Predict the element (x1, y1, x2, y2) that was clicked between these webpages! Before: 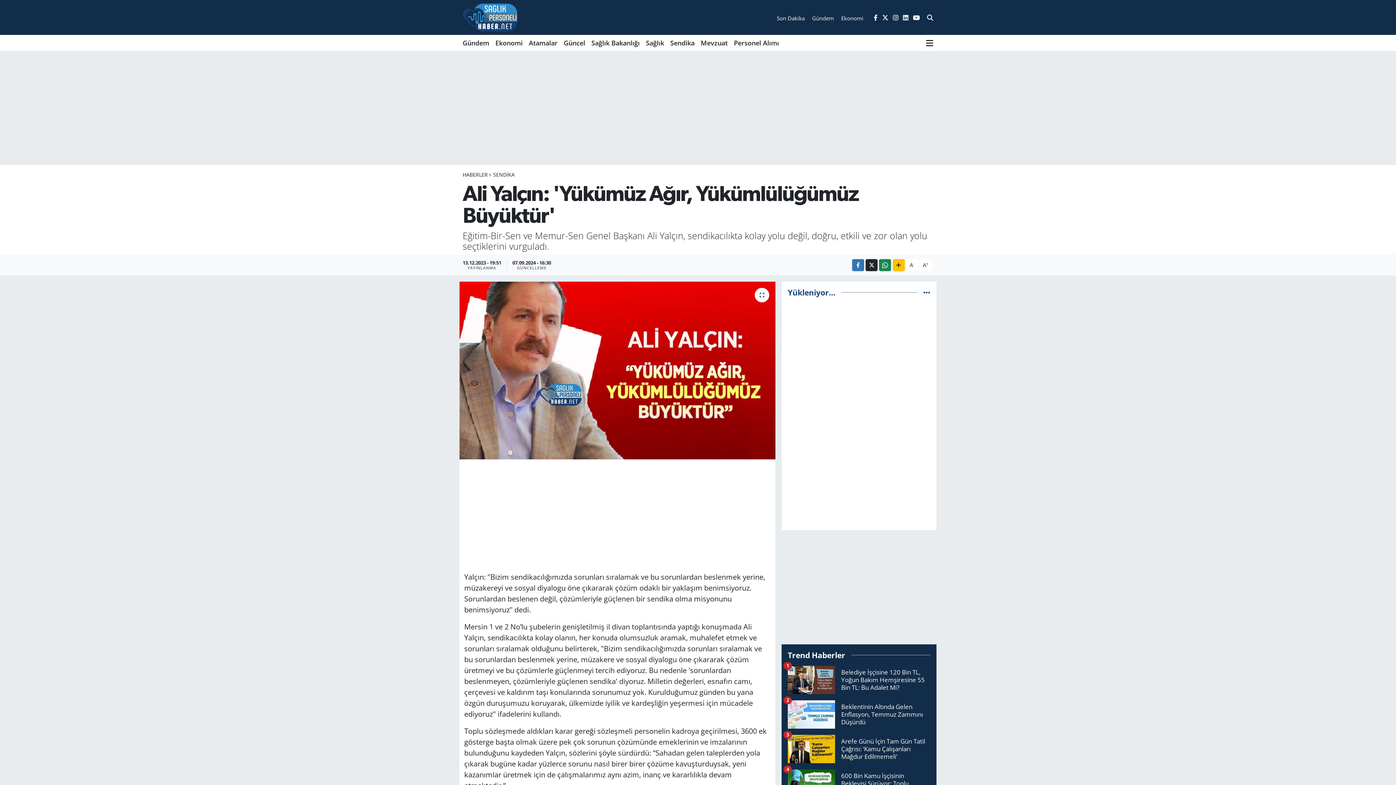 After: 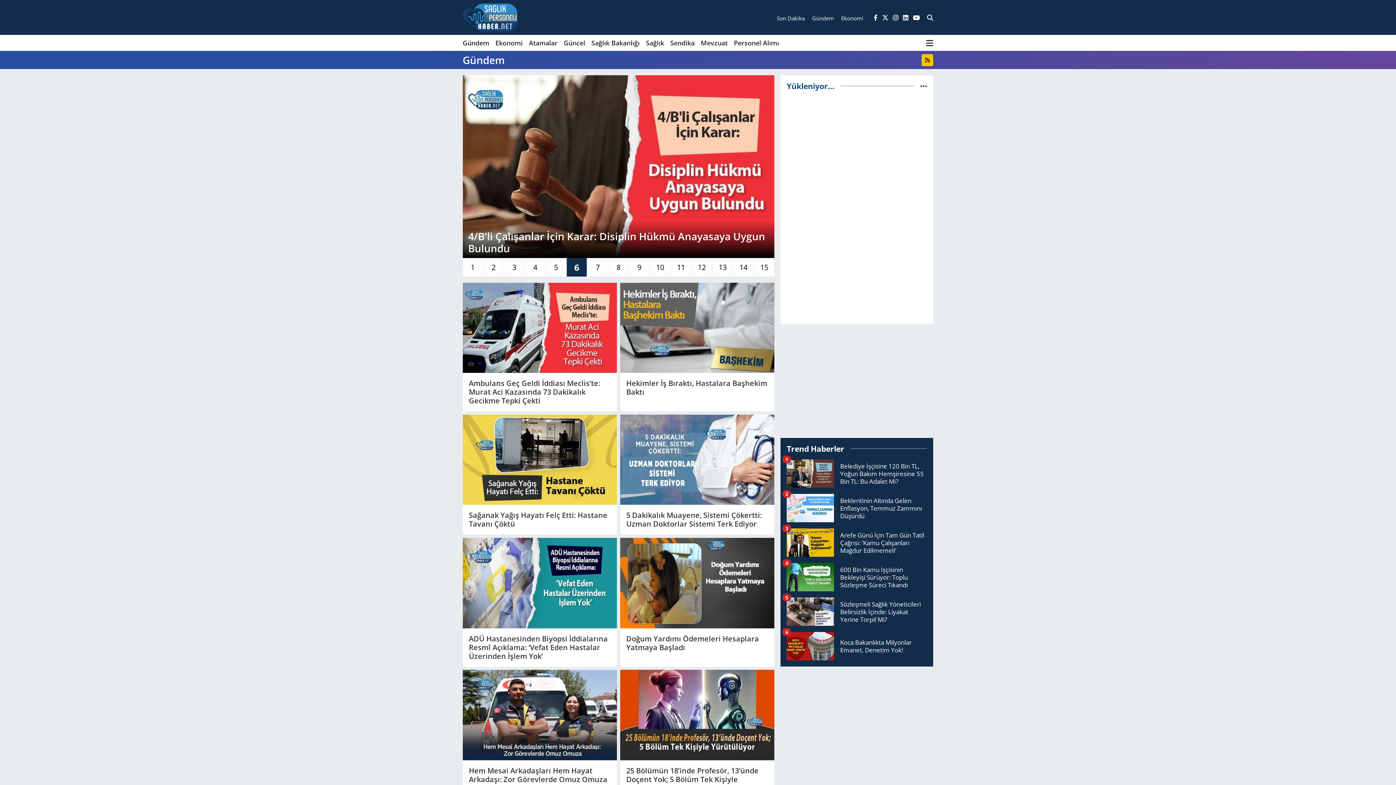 Action: bbox: (462, 35, 492, 51) label: Gündem